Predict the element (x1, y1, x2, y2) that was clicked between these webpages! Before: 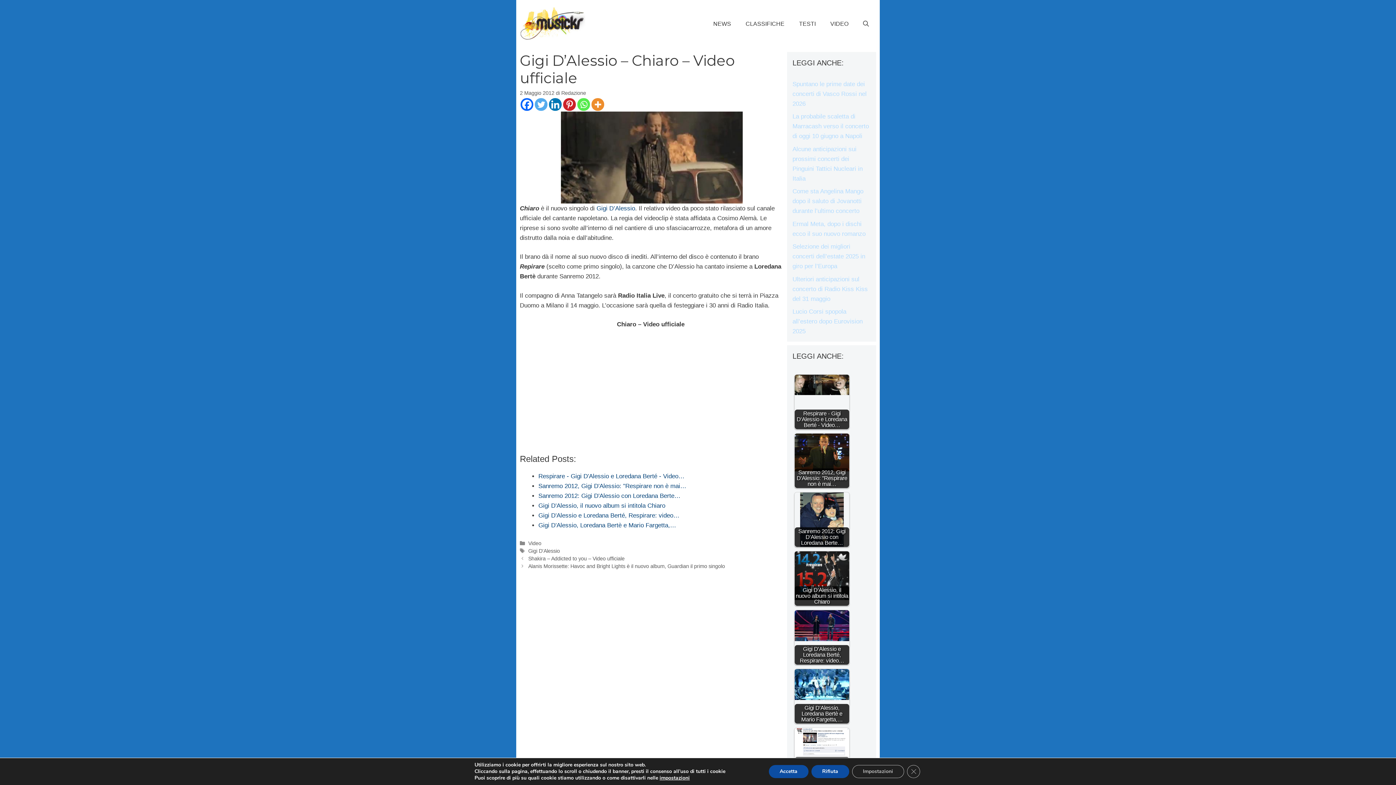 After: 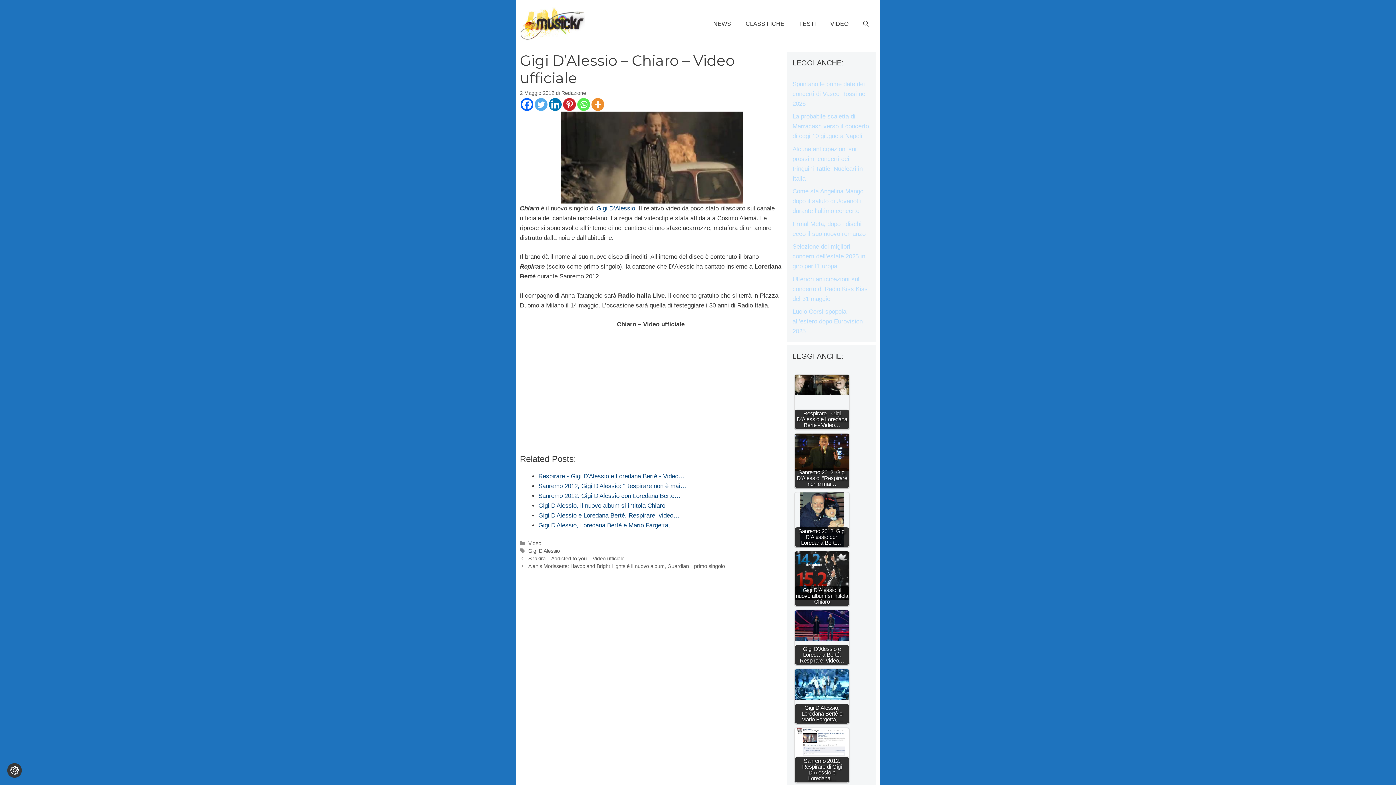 Action: label: Close GDPR Cookie Banner bbox: (907, 765, 920, 778)